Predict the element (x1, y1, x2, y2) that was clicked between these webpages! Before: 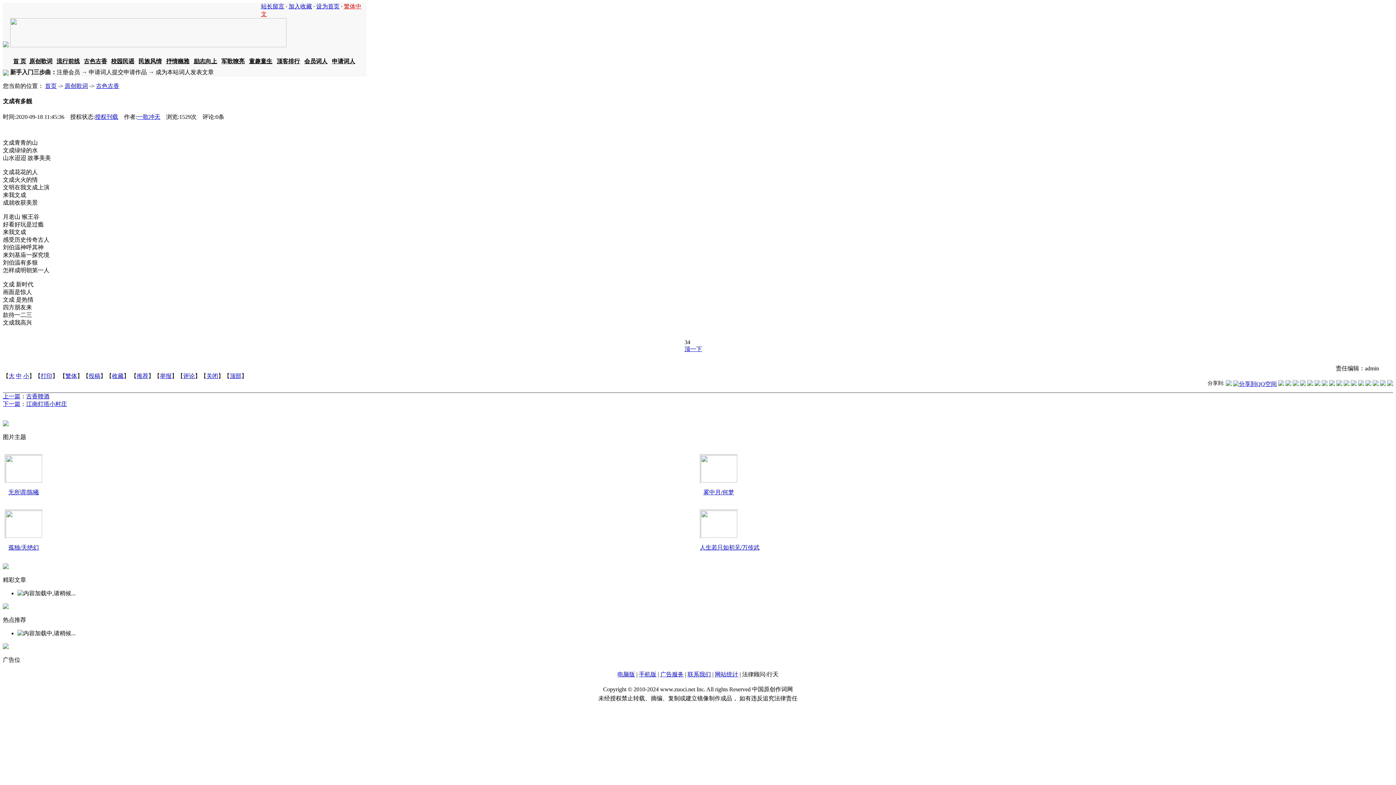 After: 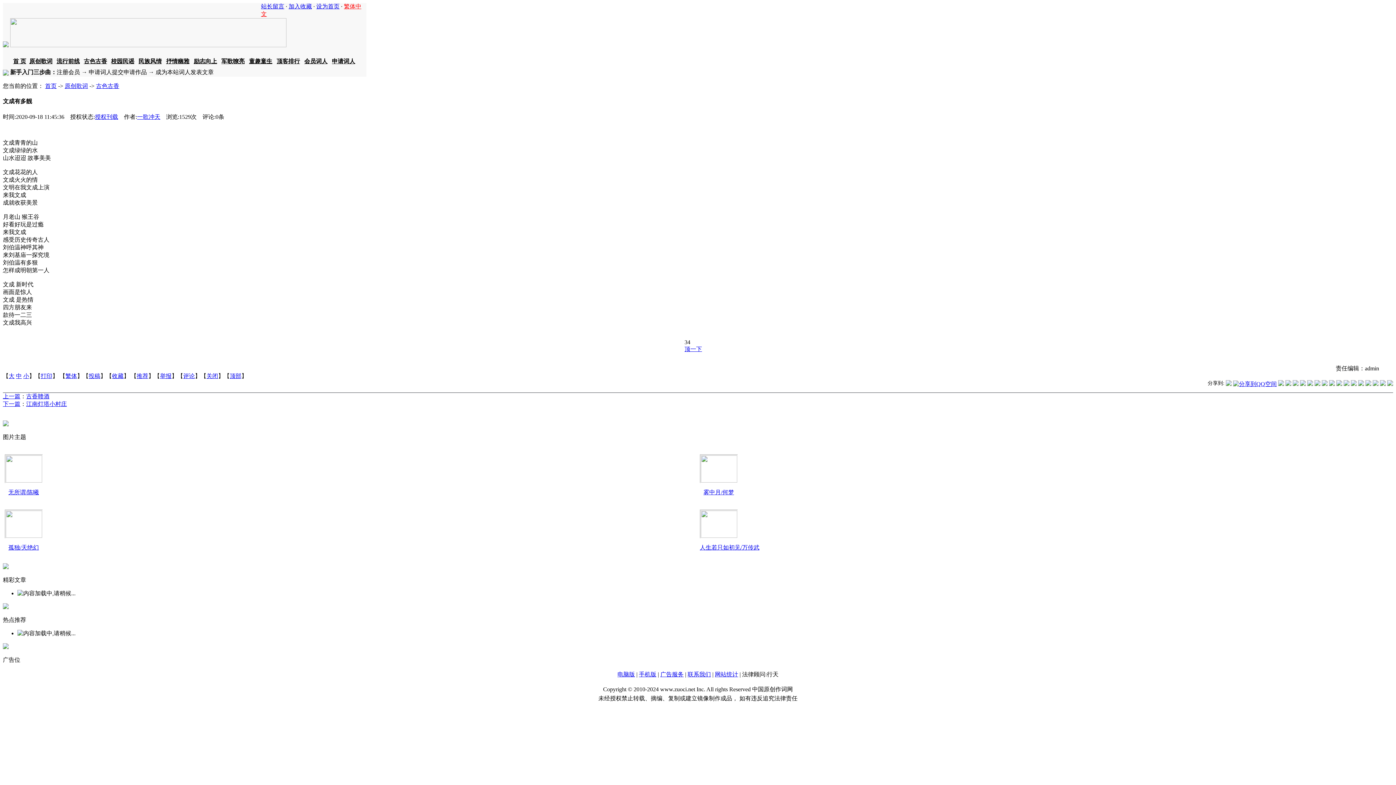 Action: bbox: (94, 113, 118, 119) label: 授权刊载